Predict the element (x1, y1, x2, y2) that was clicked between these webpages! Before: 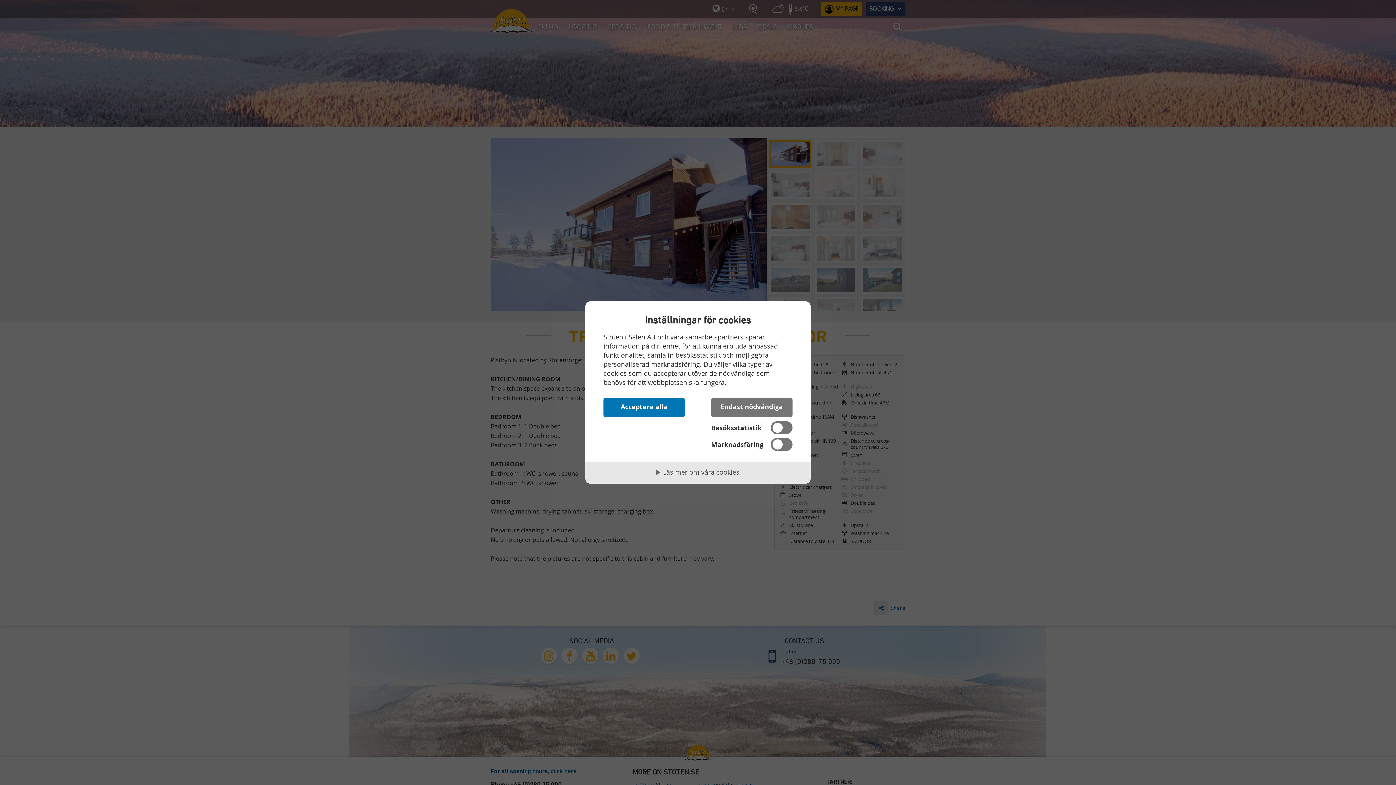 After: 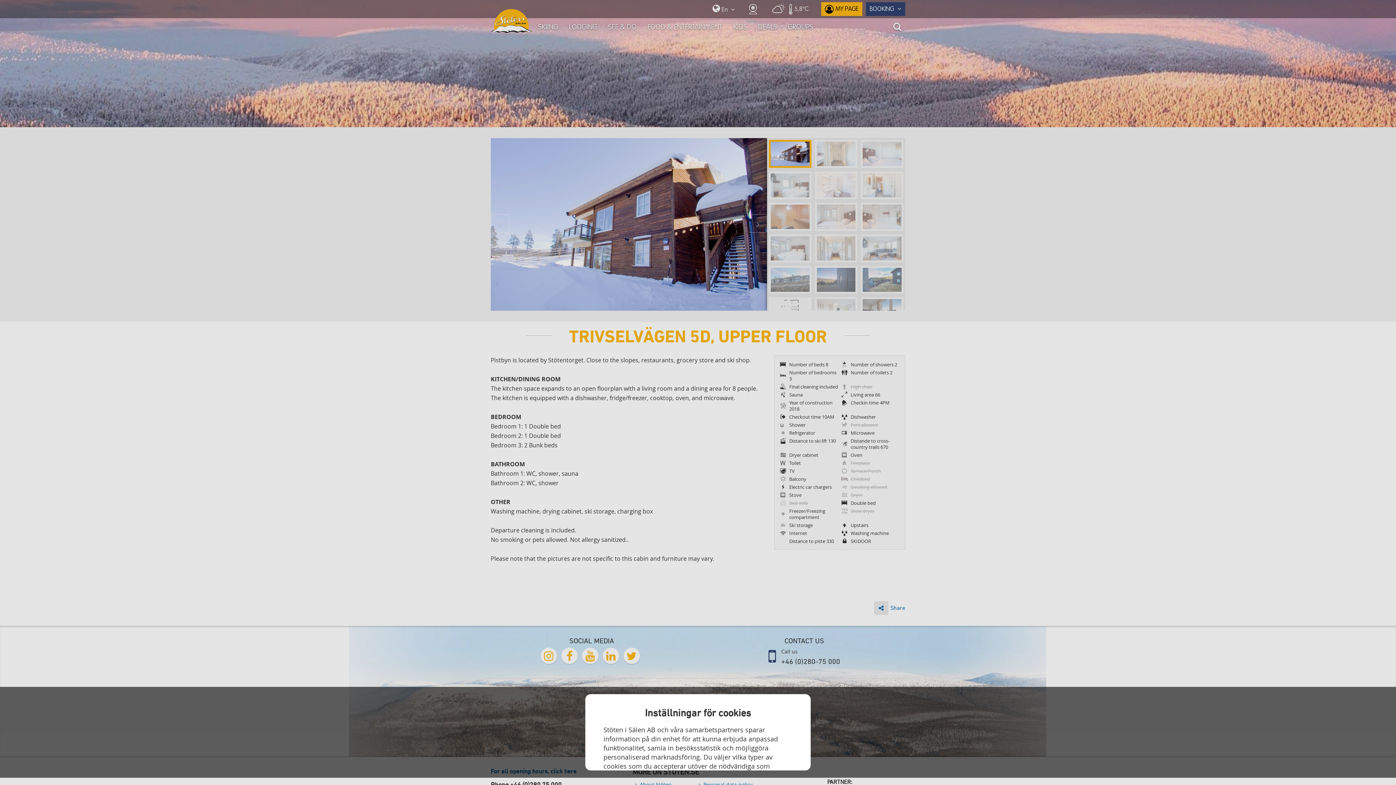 Action: label: Läs mer om våra cookies bbox: (585, 462, 810, 484)